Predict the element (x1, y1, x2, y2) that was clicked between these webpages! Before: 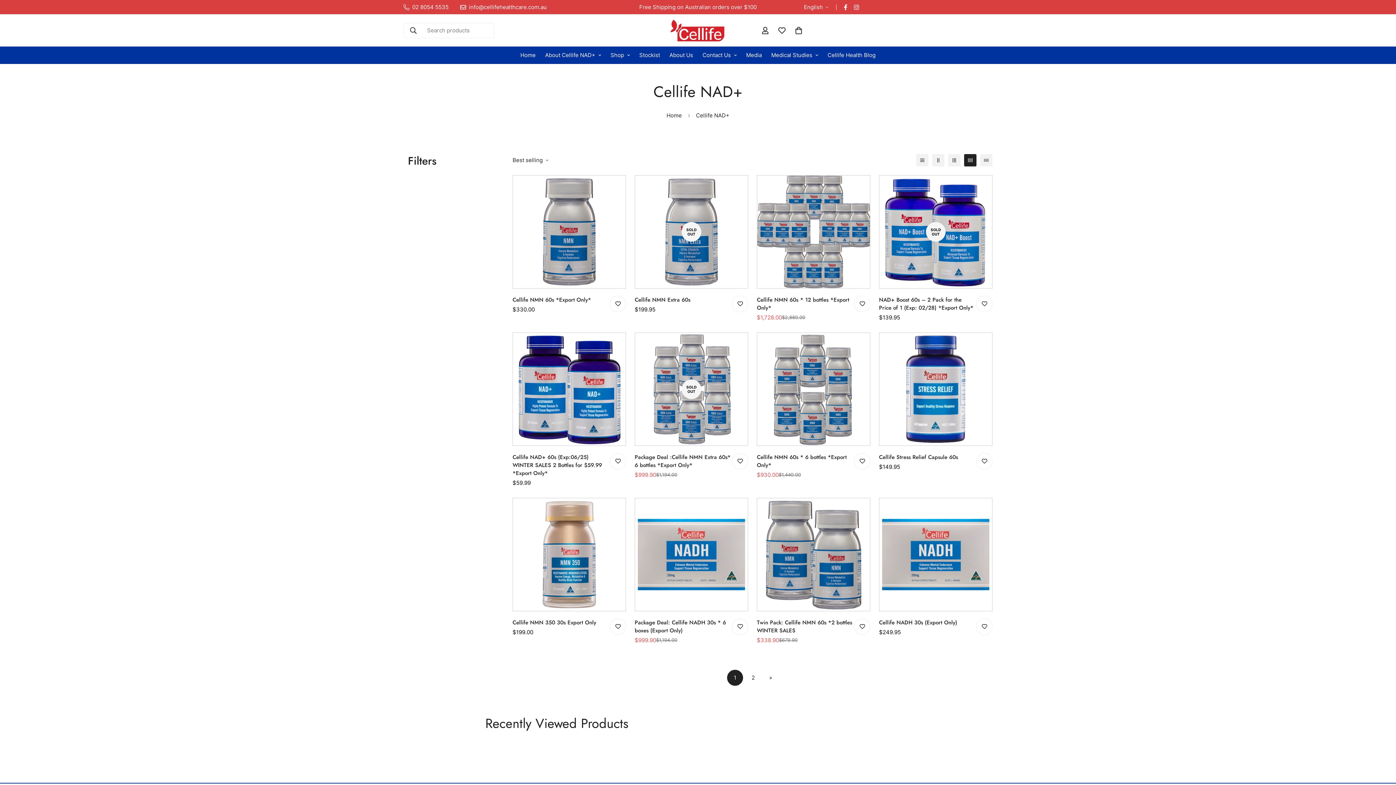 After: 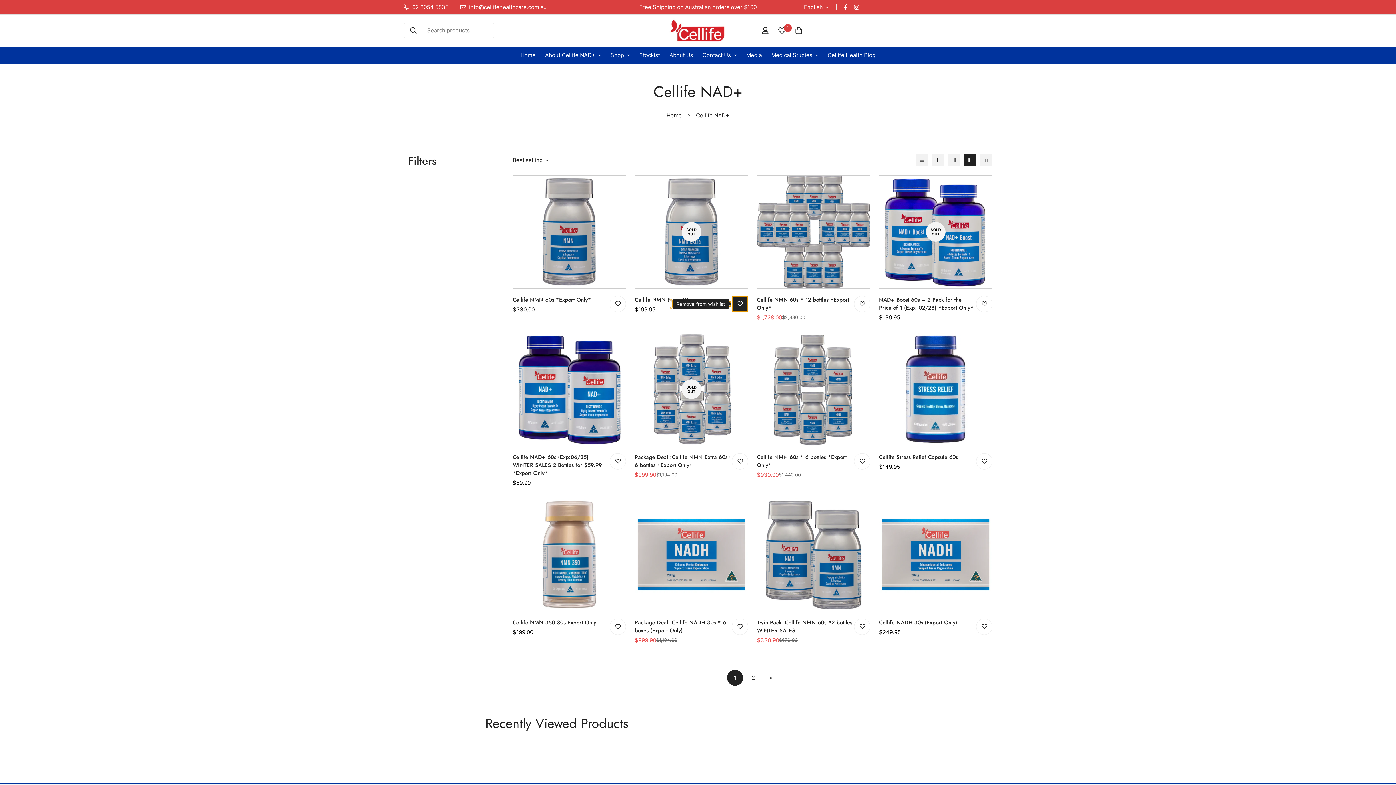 Action: bbox: (732, 295, 748, 312) label: Add to wishlist